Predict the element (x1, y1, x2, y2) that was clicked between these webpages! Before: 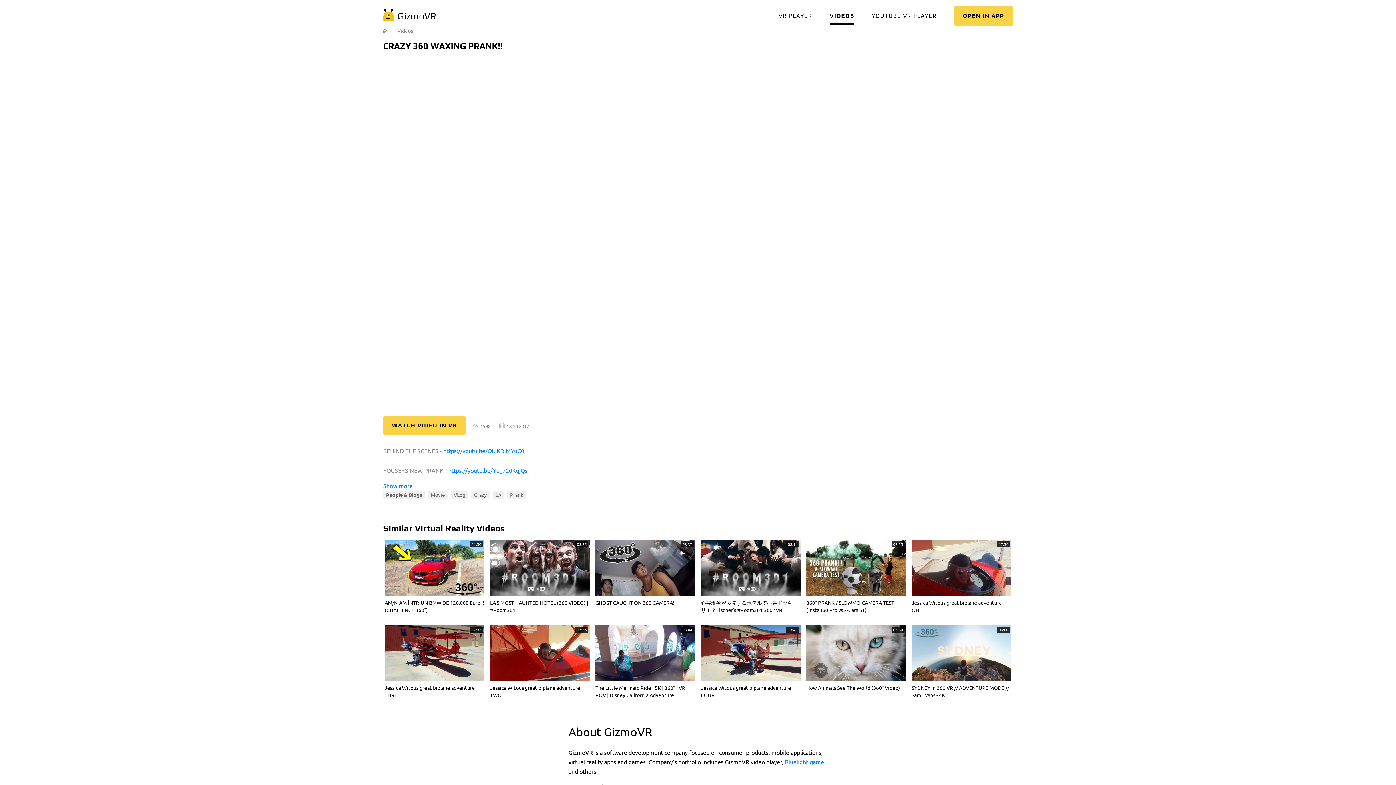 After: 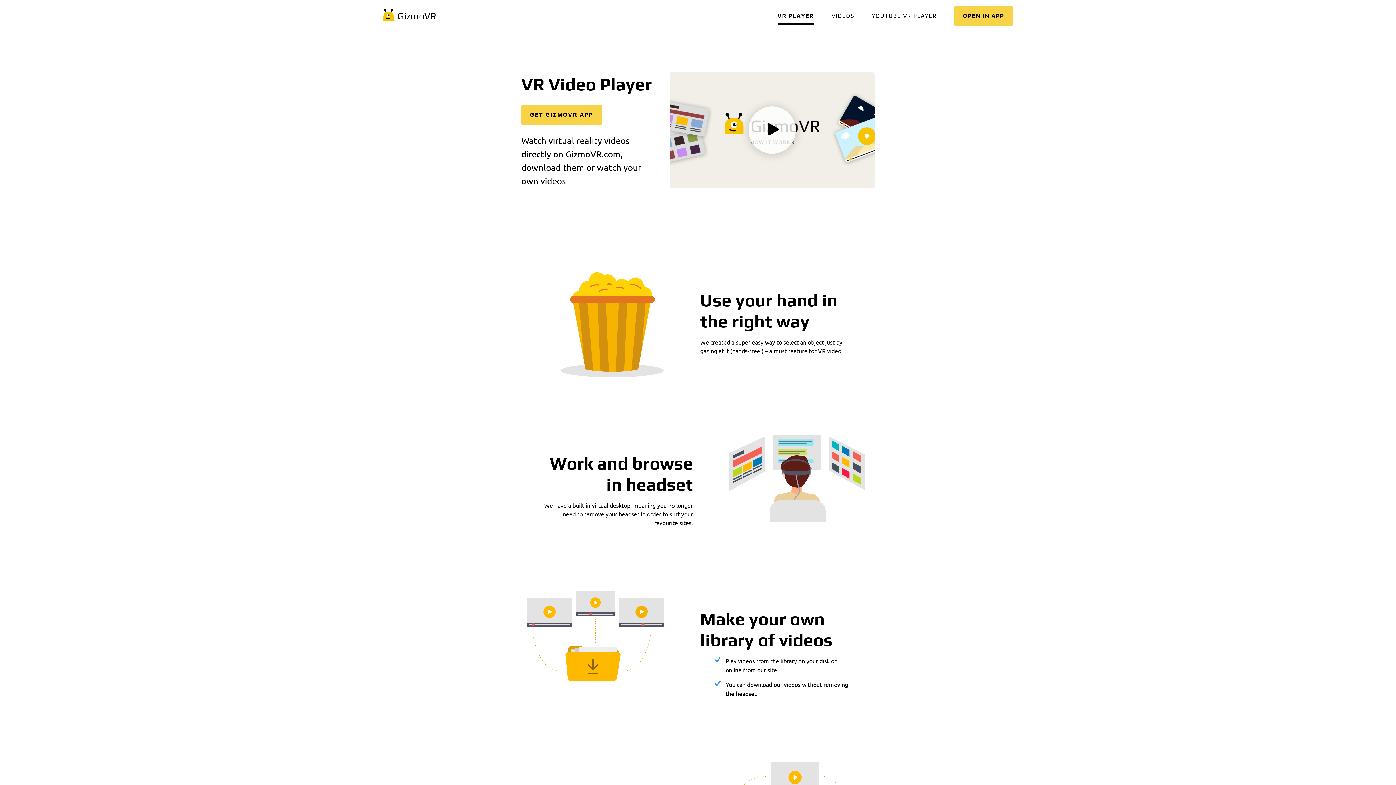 Action: label: VR PLAYER bbox: (778, 12, 812, 19)